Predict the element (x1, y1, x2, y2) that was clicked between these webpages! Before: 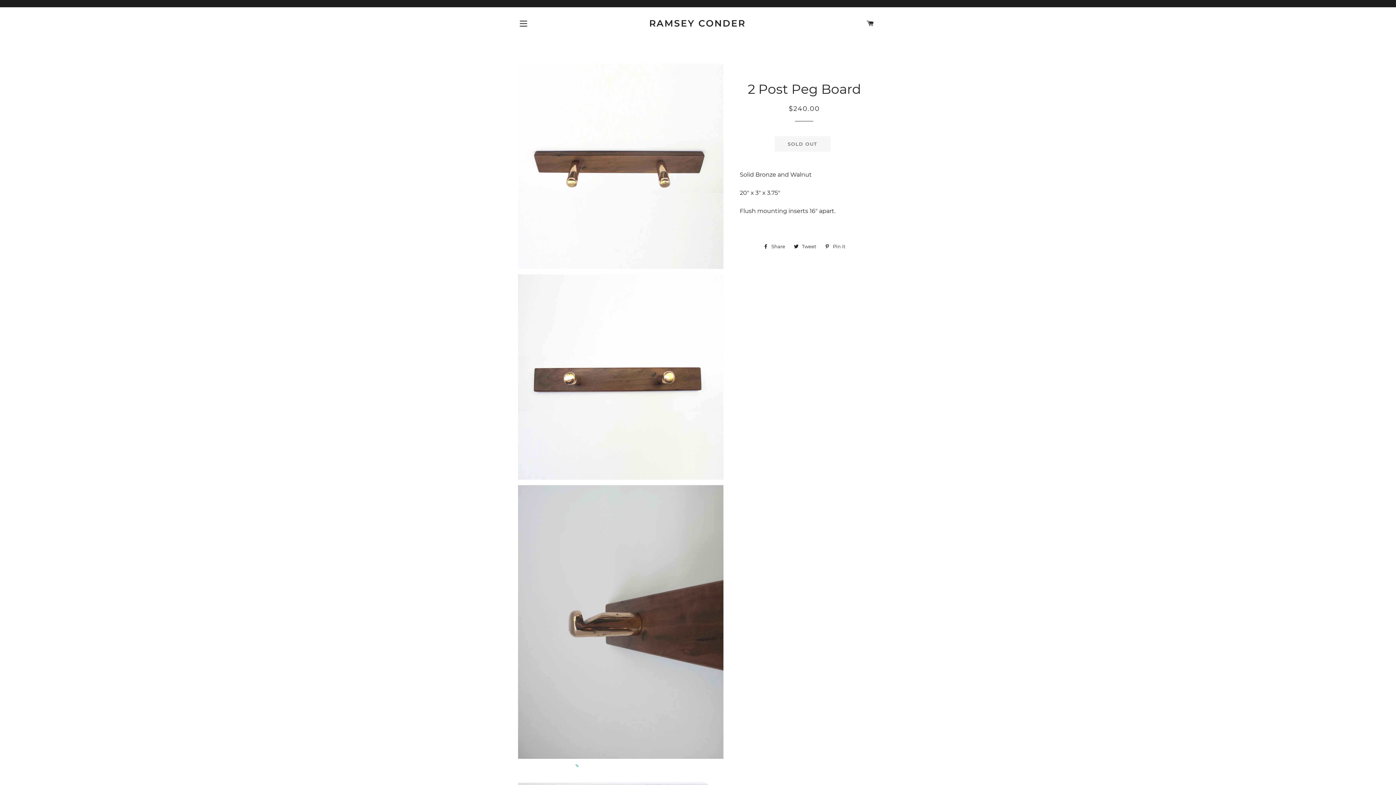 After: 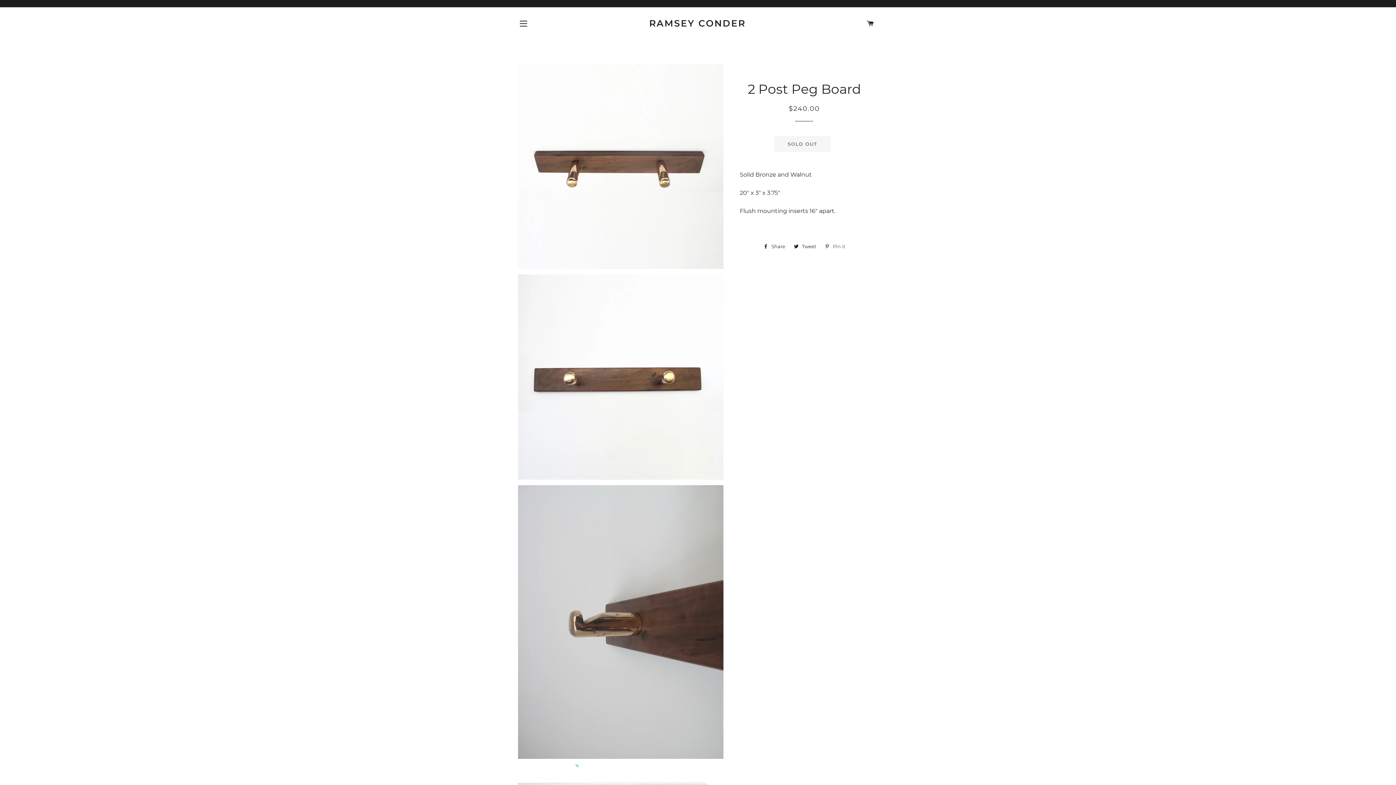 Action: label:  Pin it
Pin on Pinterest bbox: (821, 241, 849, 252)